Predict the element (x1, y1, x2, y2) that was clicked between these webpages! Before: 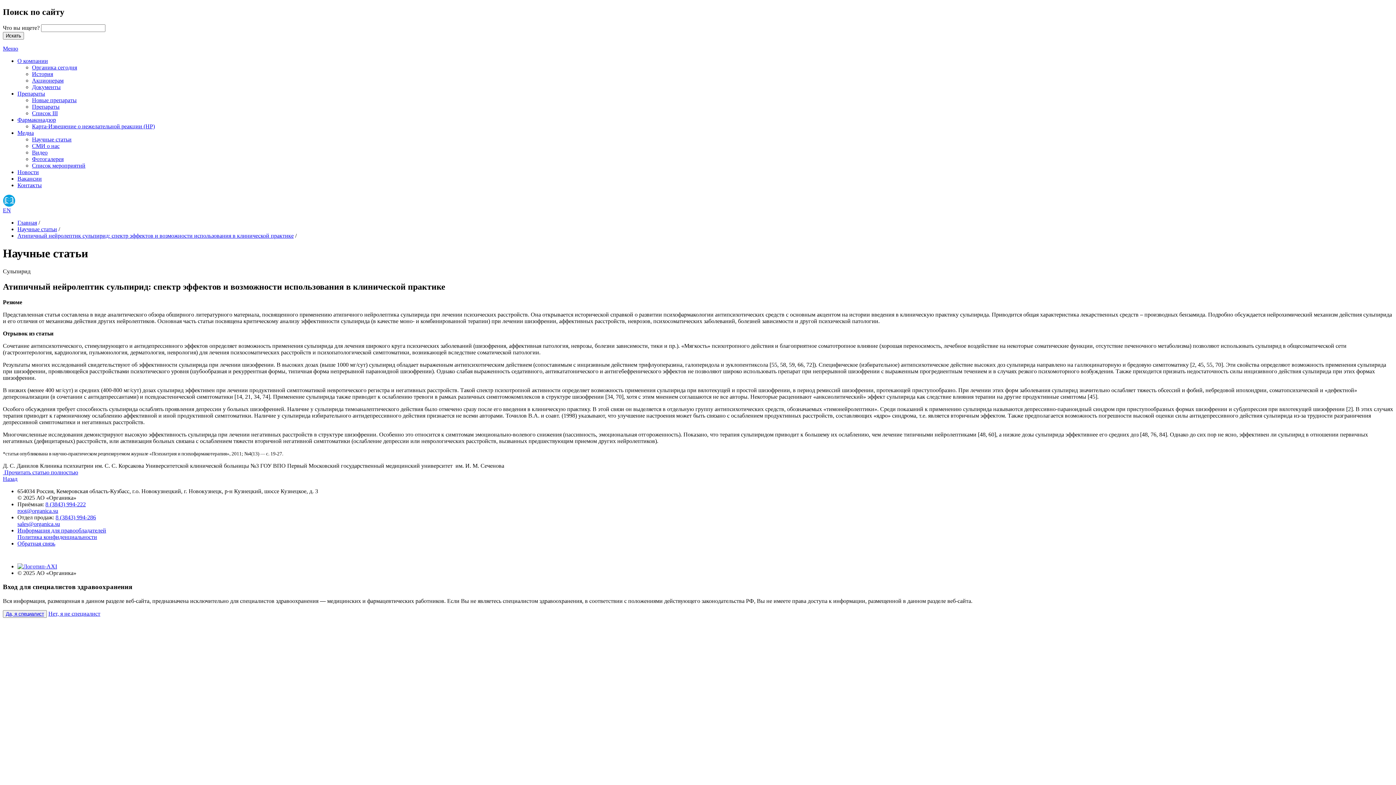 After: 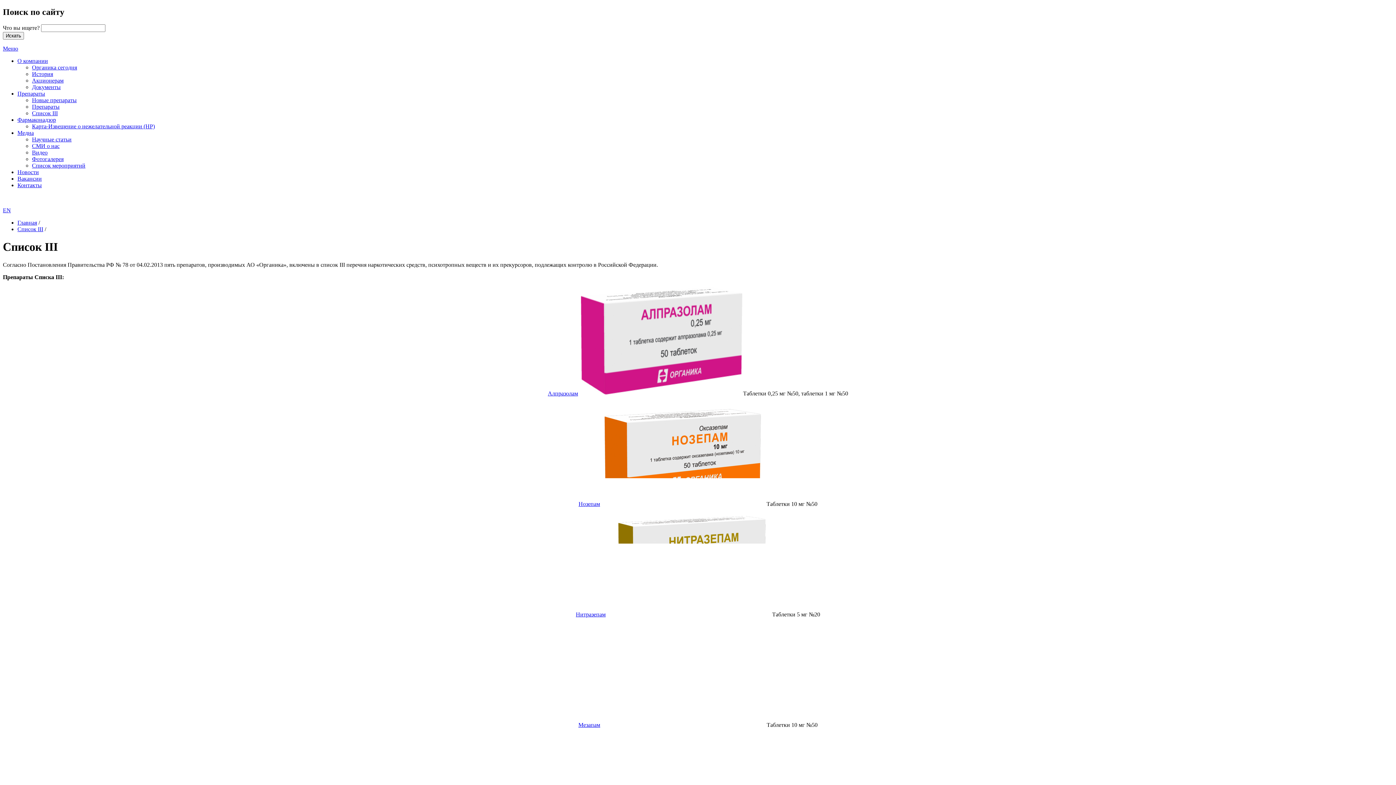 Action: label: Список III bbox: (32, 110, 57, 116)